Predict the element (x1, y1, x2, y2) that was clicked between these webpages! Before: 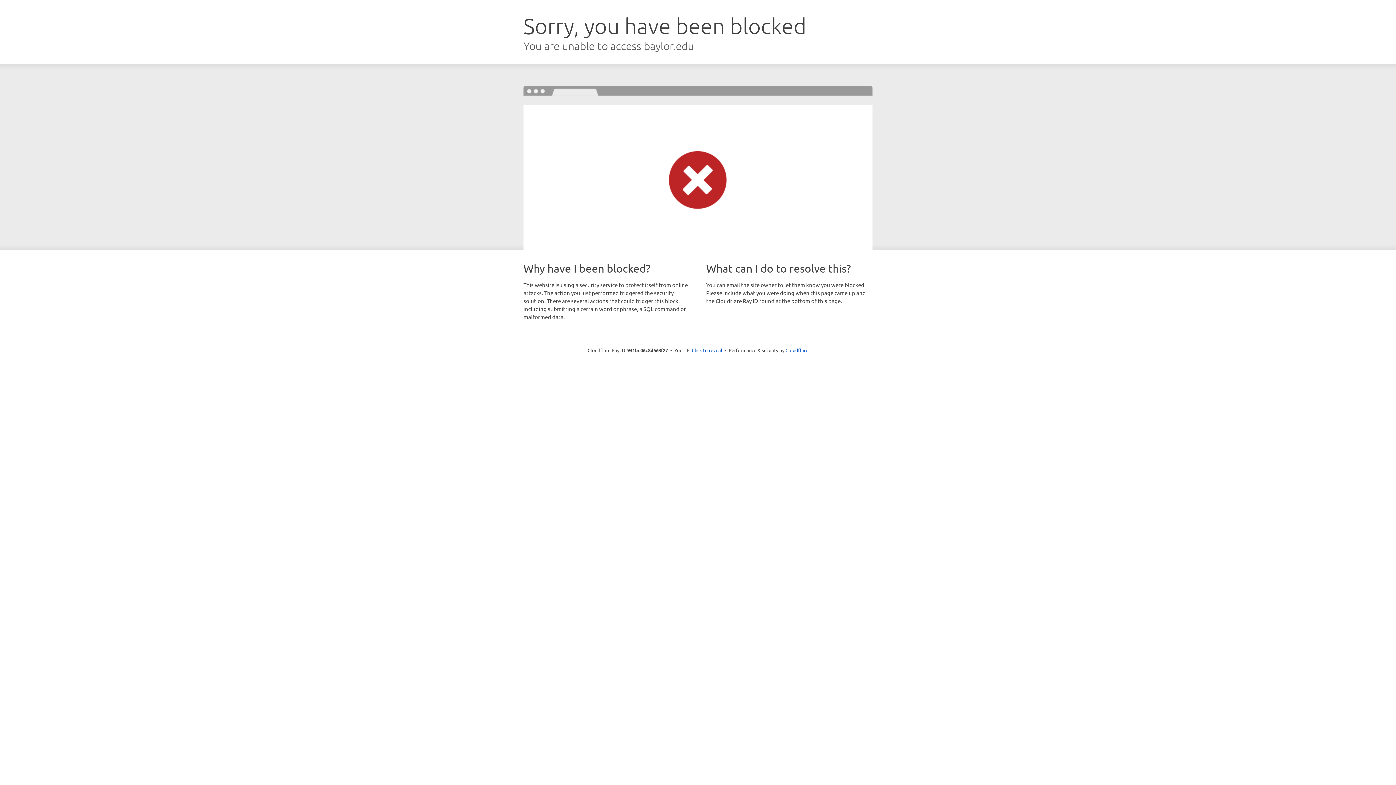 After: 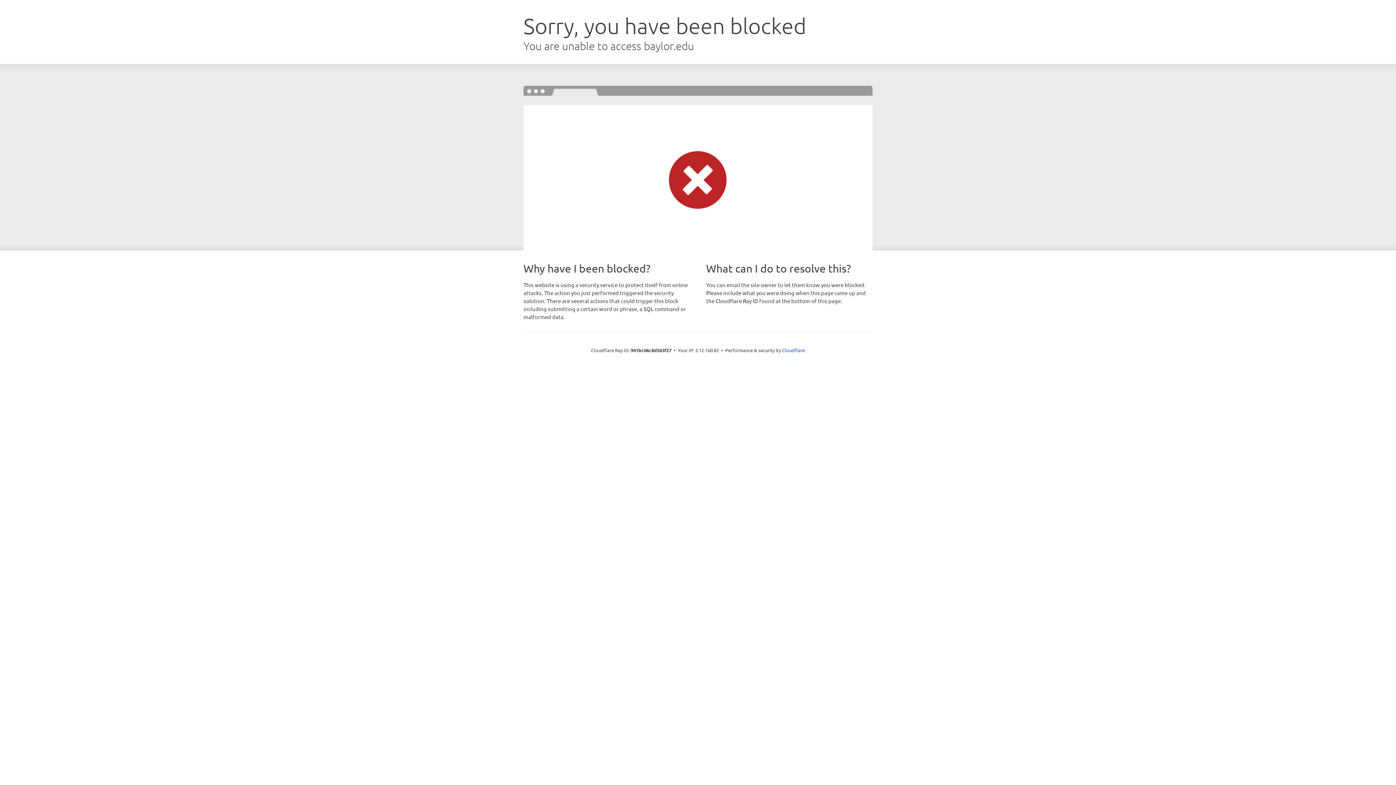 Action: label: Click to reveal bbox: (692, 346, 722, 353)